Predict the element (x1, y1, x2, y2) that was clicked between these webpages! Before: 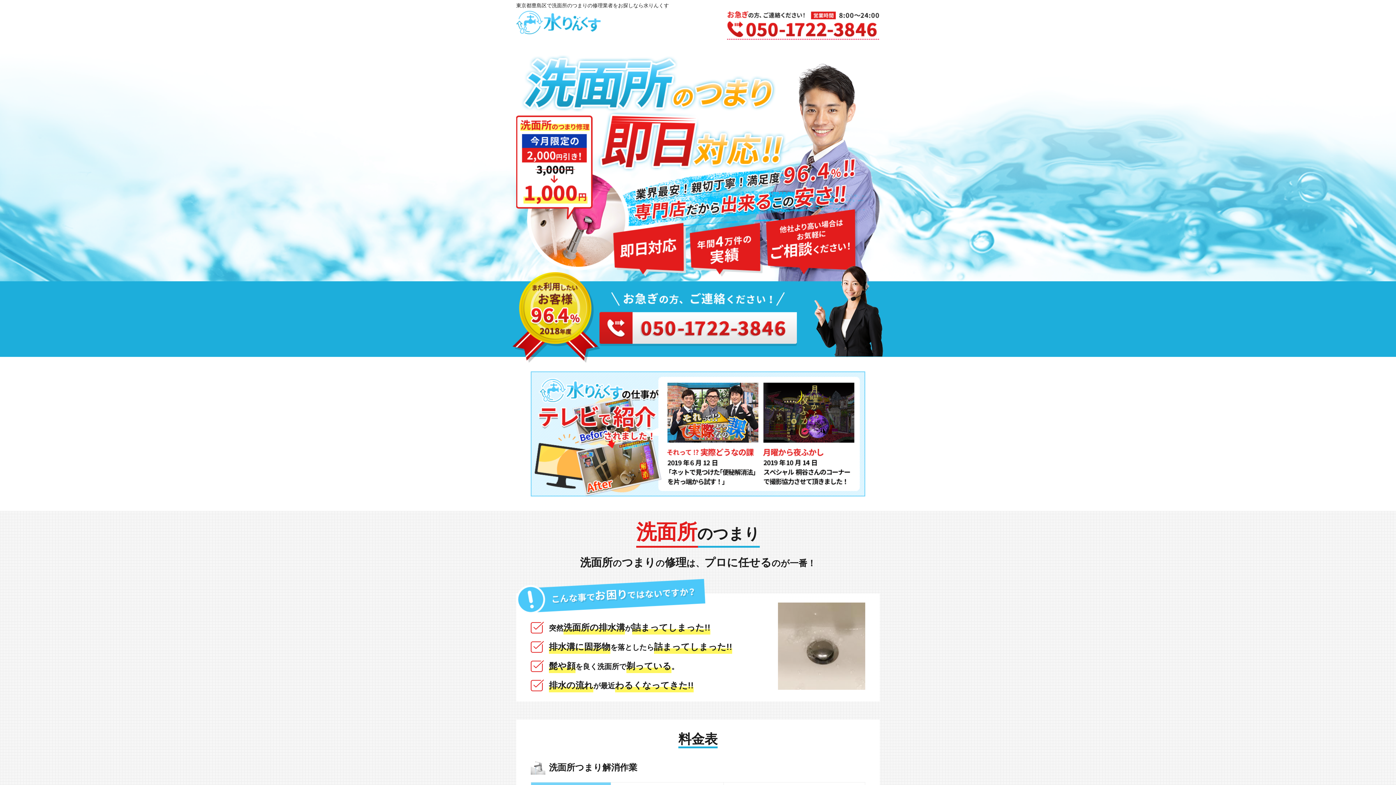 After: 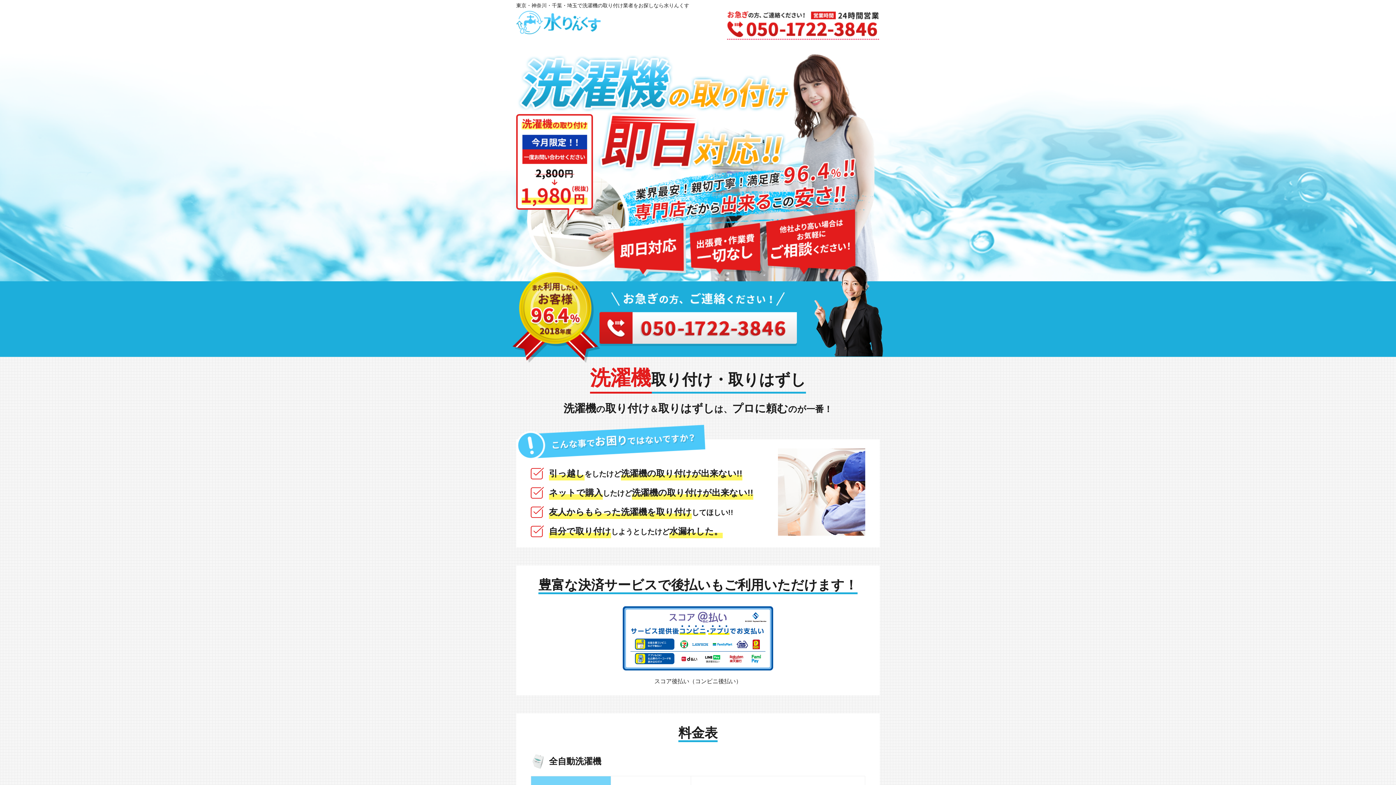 Action: bbox: (516, 12, 600, 18)